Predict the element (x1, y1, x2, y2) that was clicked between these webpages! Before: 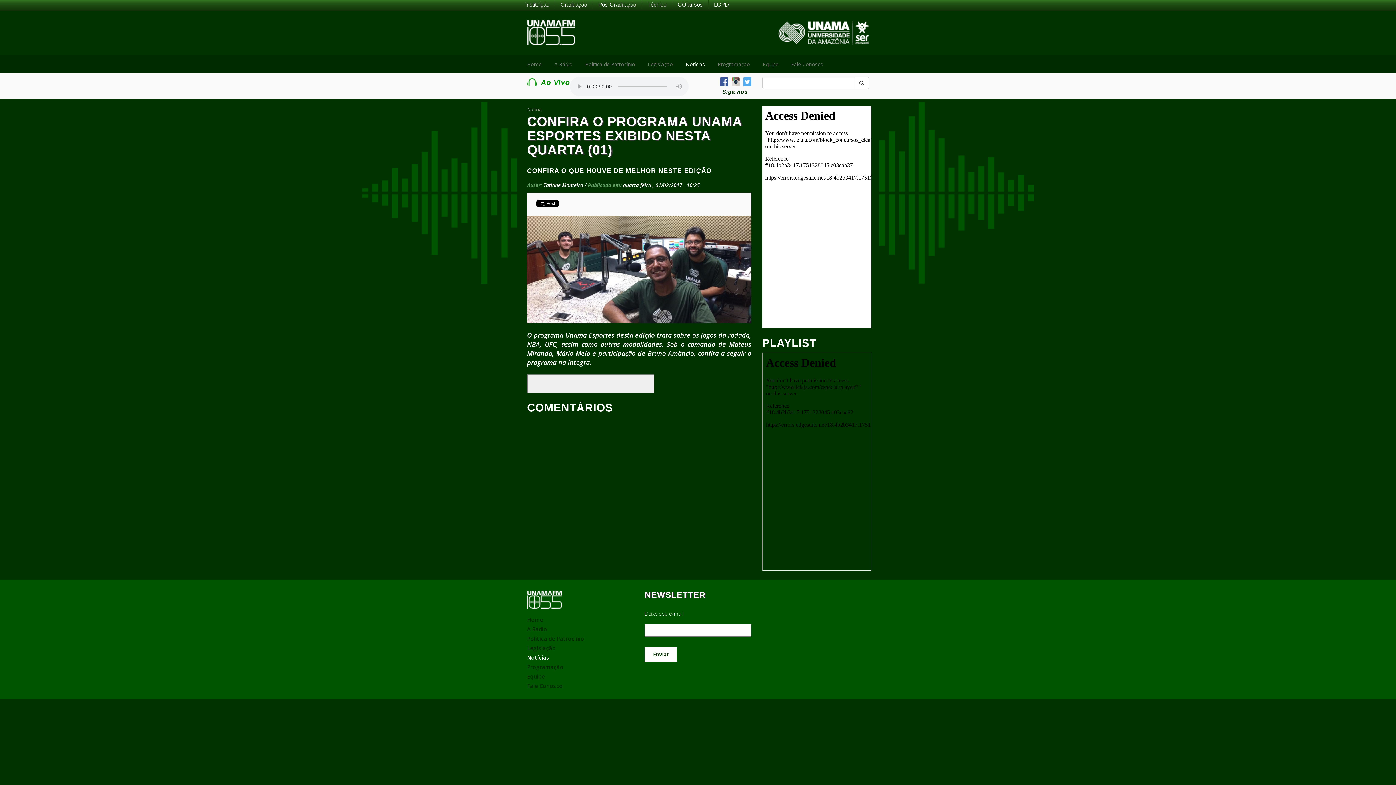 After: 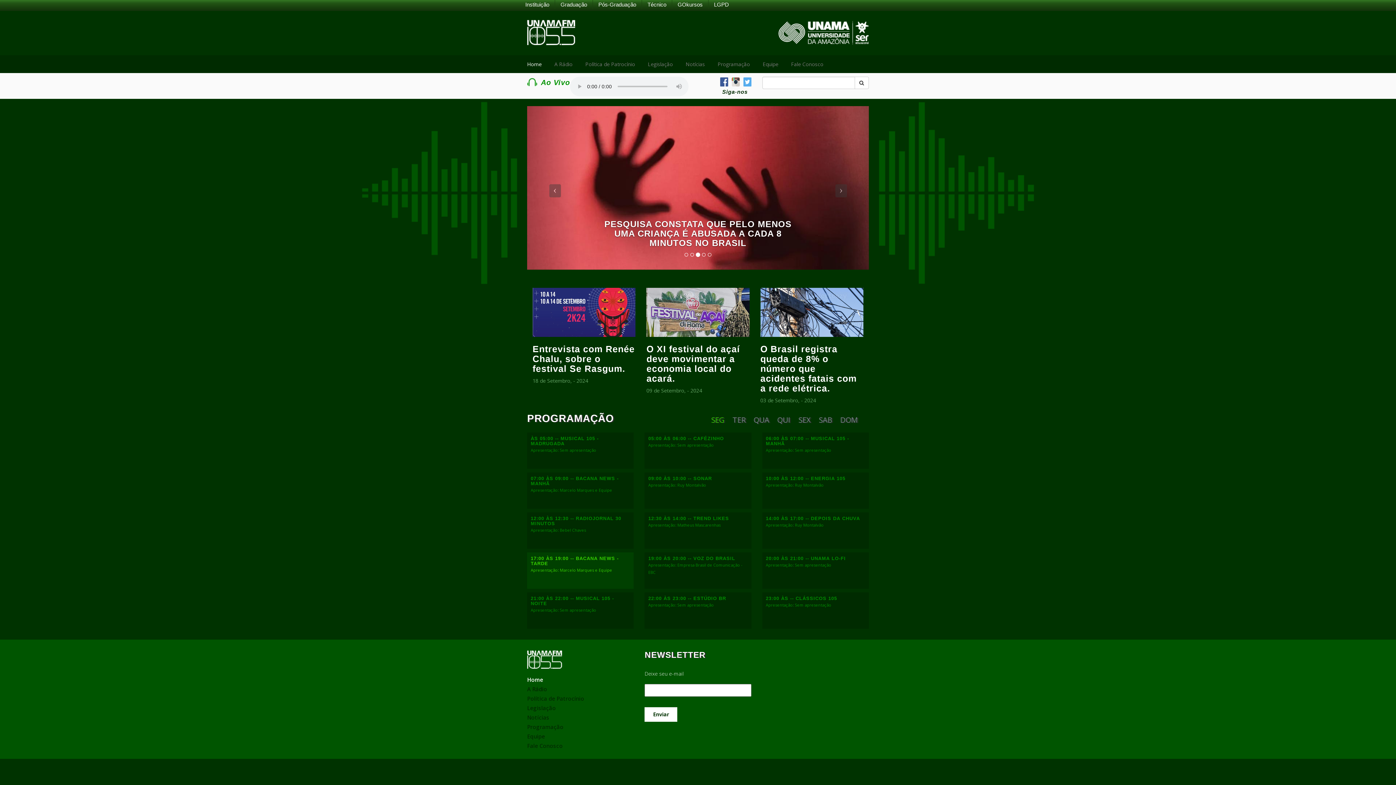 Action: label: Home bbox: (527, 60, 541, 67)